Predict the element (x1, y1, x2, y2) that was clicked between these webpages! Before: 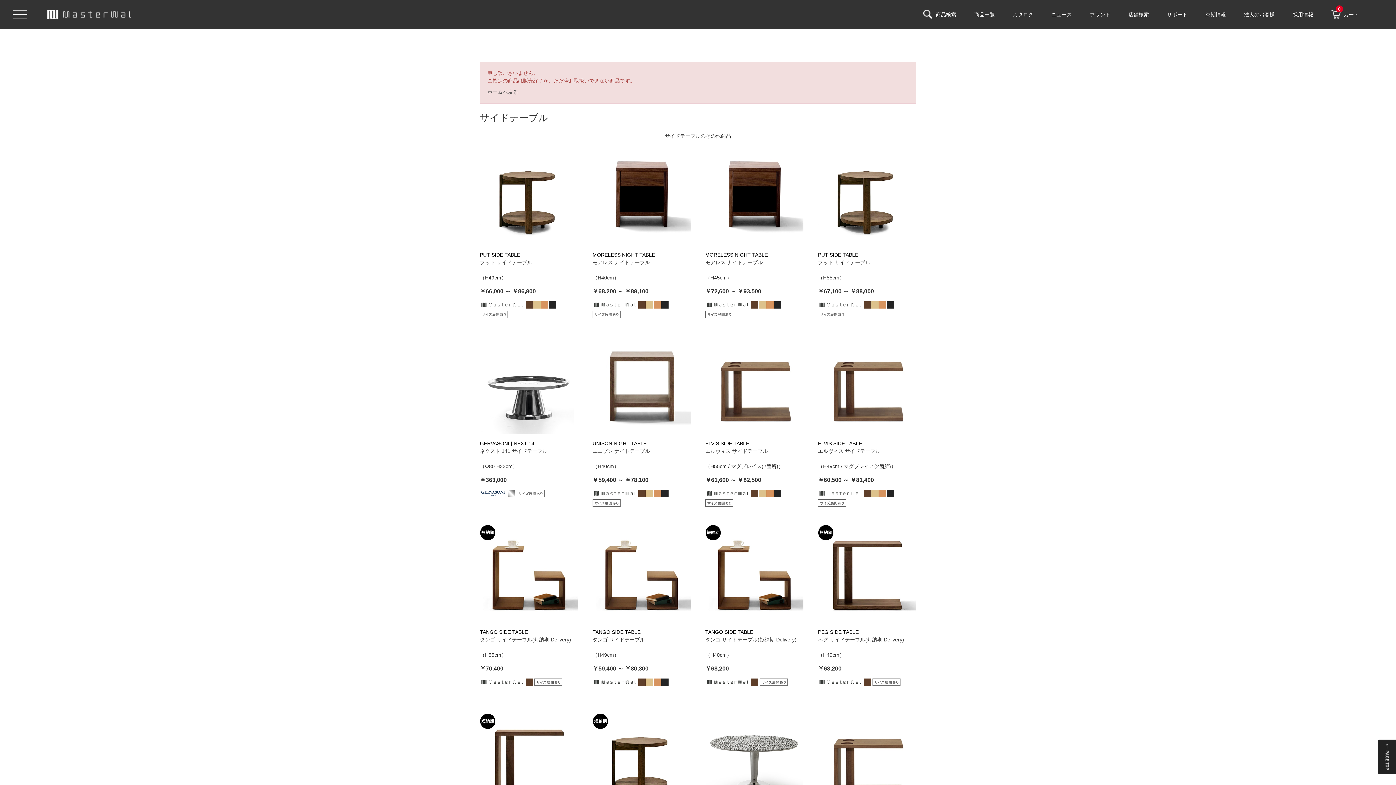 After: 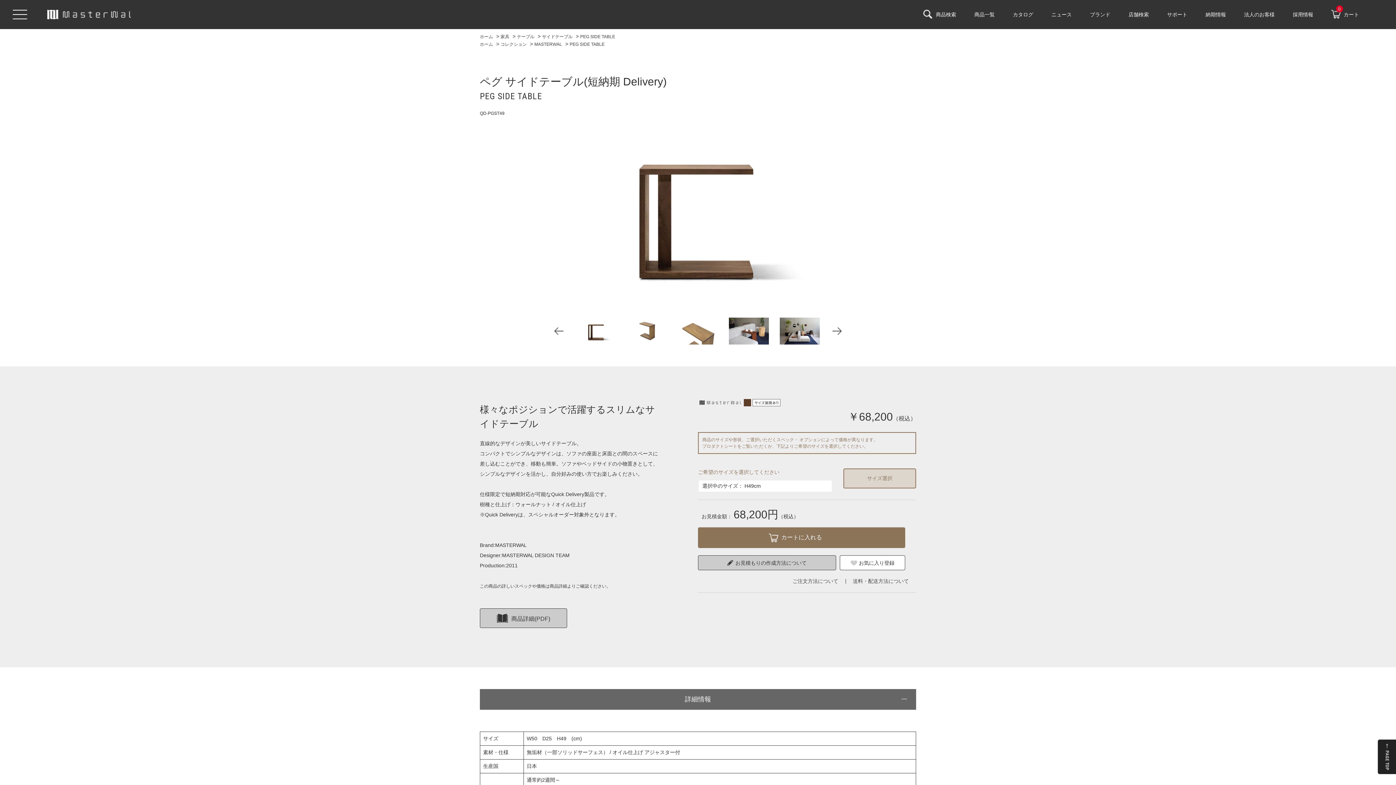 Action: bbox: (818, 525, 916, 623)